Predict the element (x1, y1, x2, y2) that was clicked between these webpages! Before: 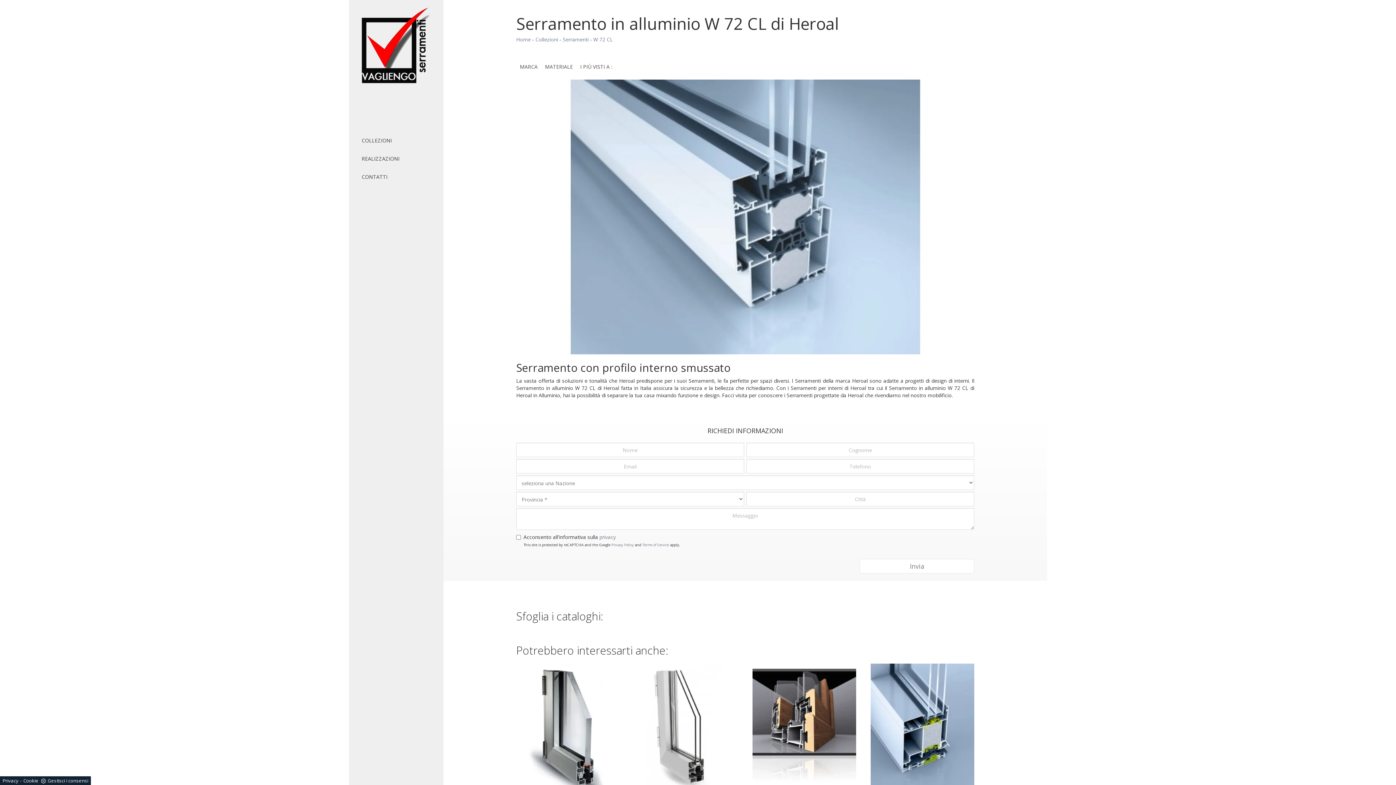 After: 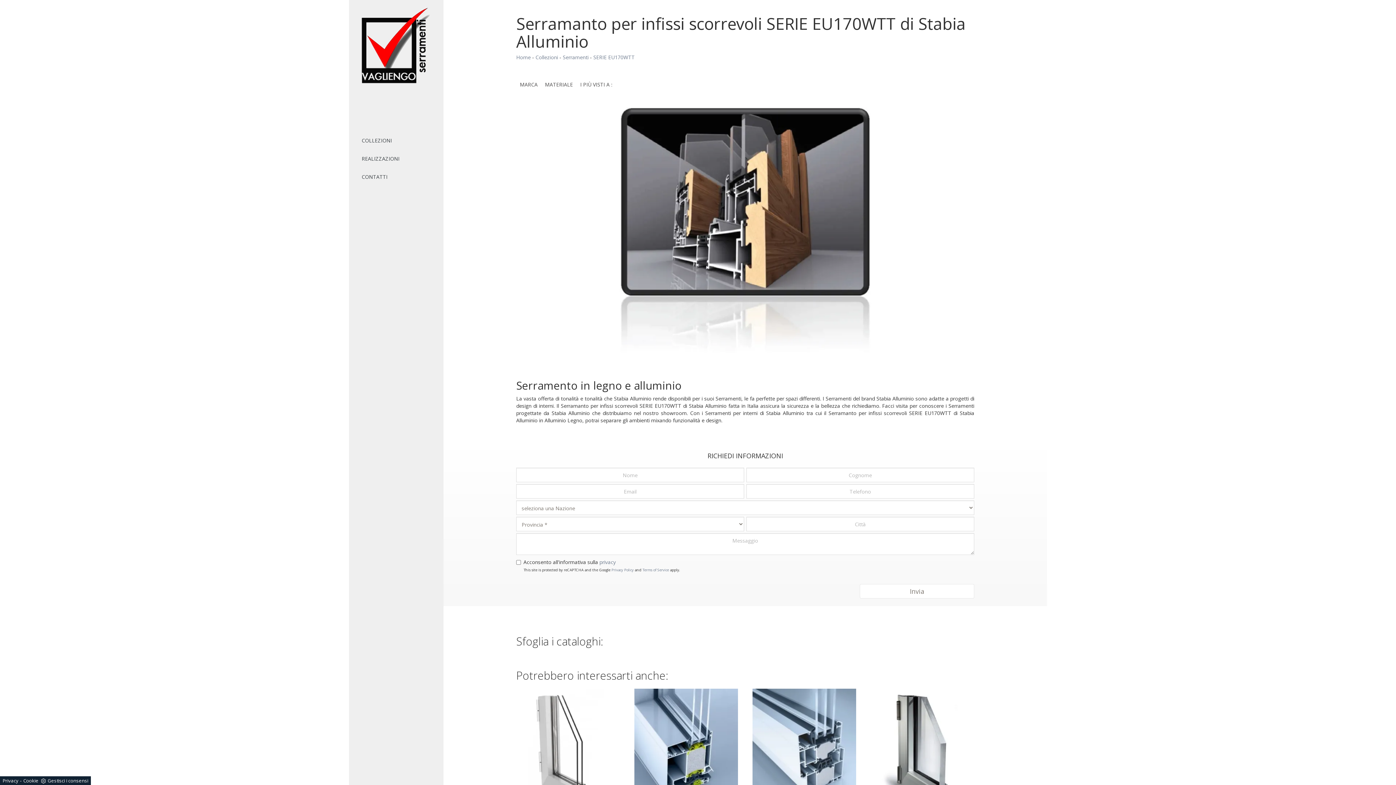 Action: label: SERIE EU170WTT bbox: (752, 664, 856, 791)